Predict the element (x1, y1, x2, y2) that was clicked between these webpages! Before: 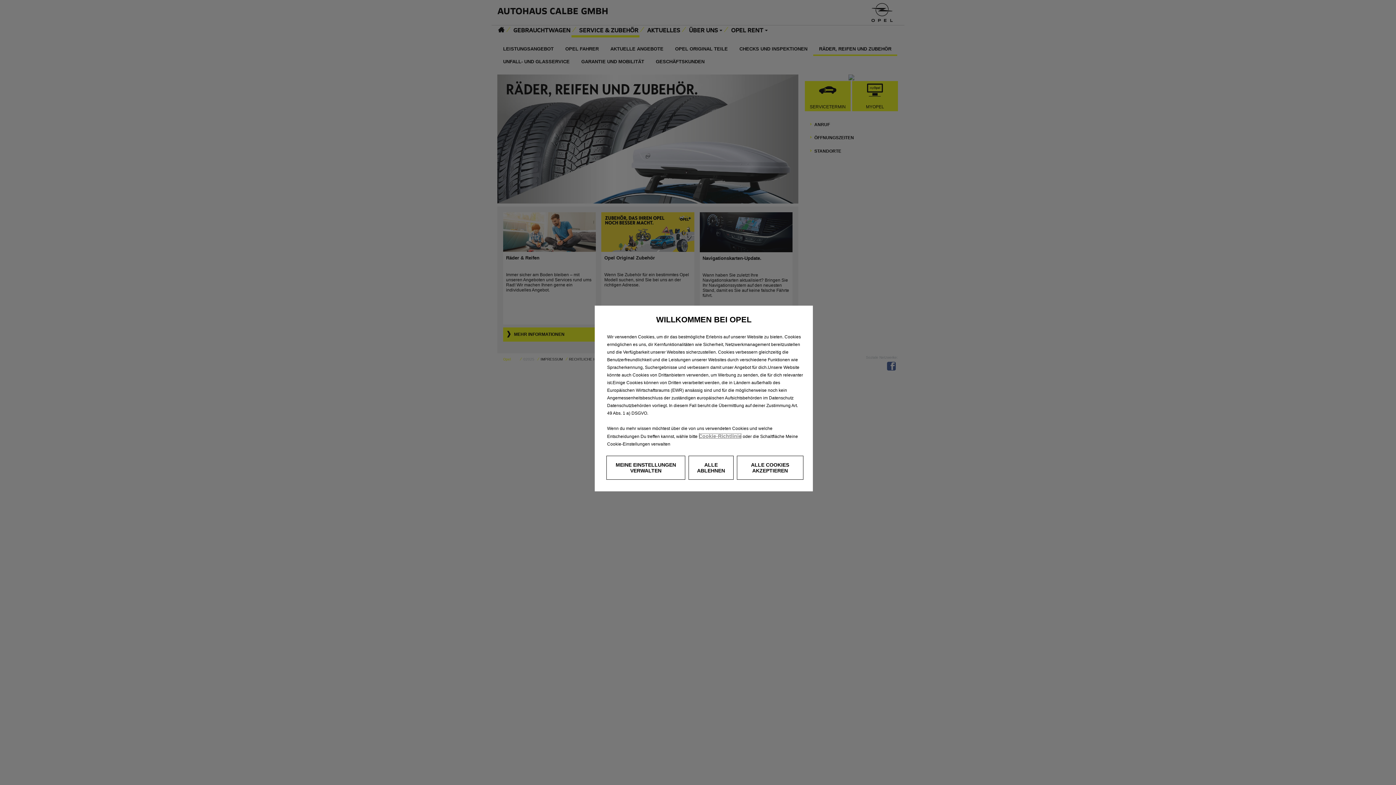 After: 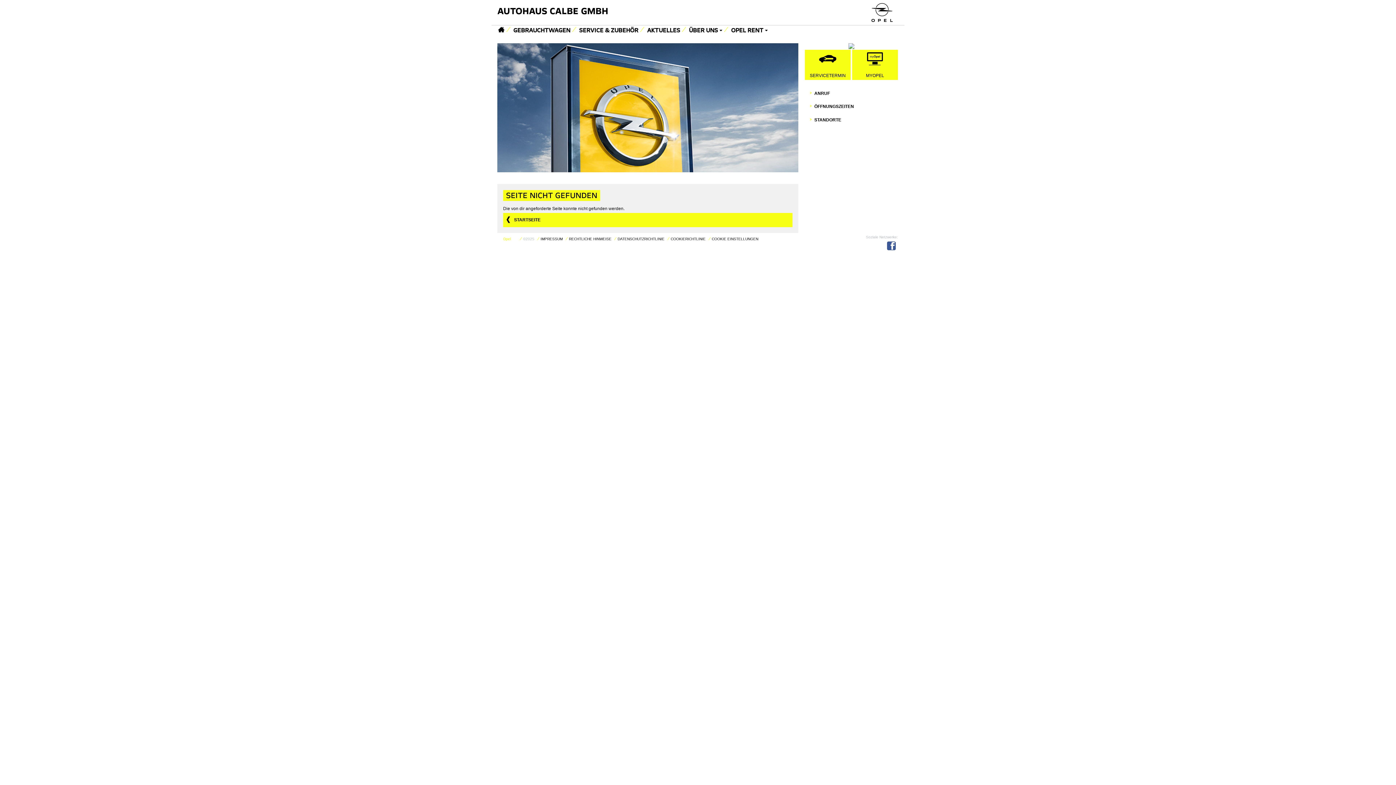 Action: label: Cookie-Richtlinie bbox: (698, 433, 741, 439)